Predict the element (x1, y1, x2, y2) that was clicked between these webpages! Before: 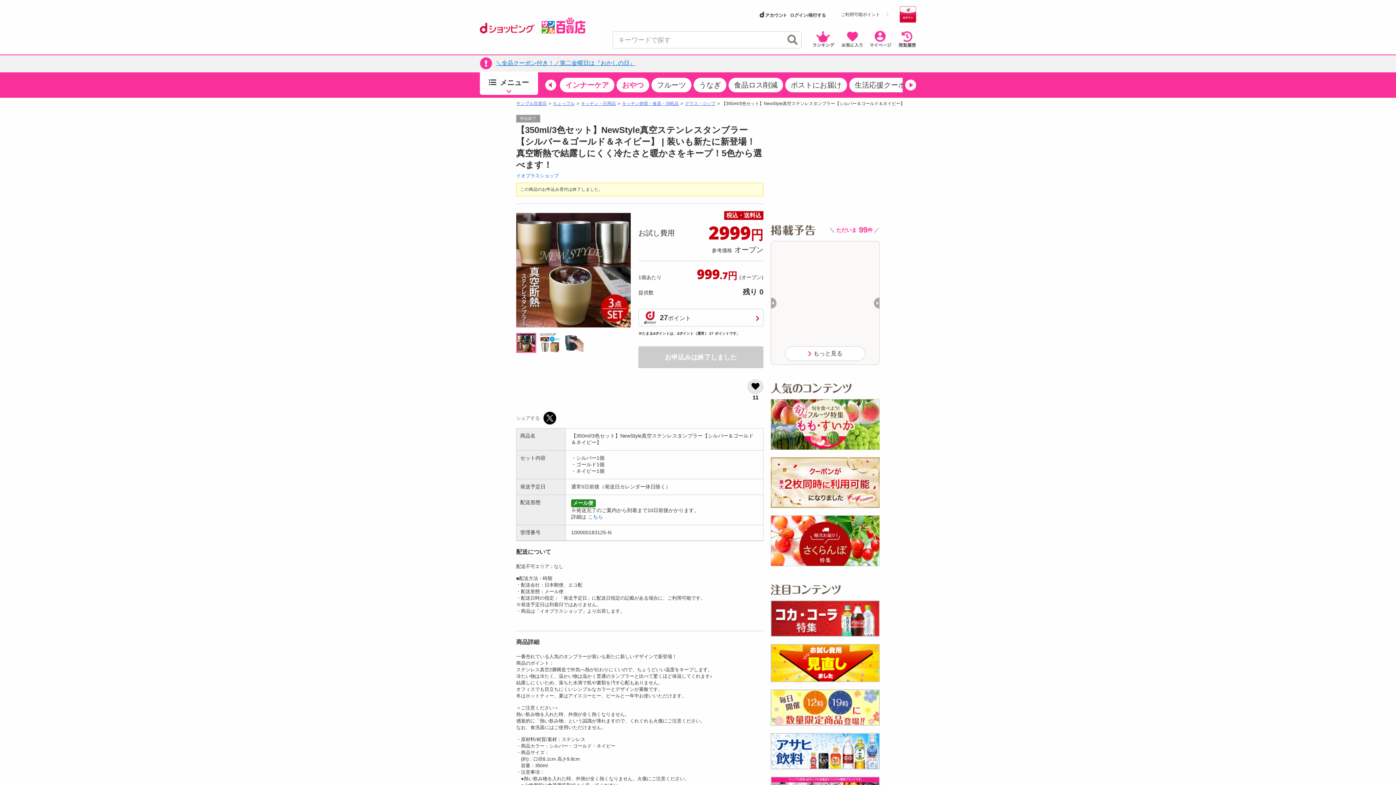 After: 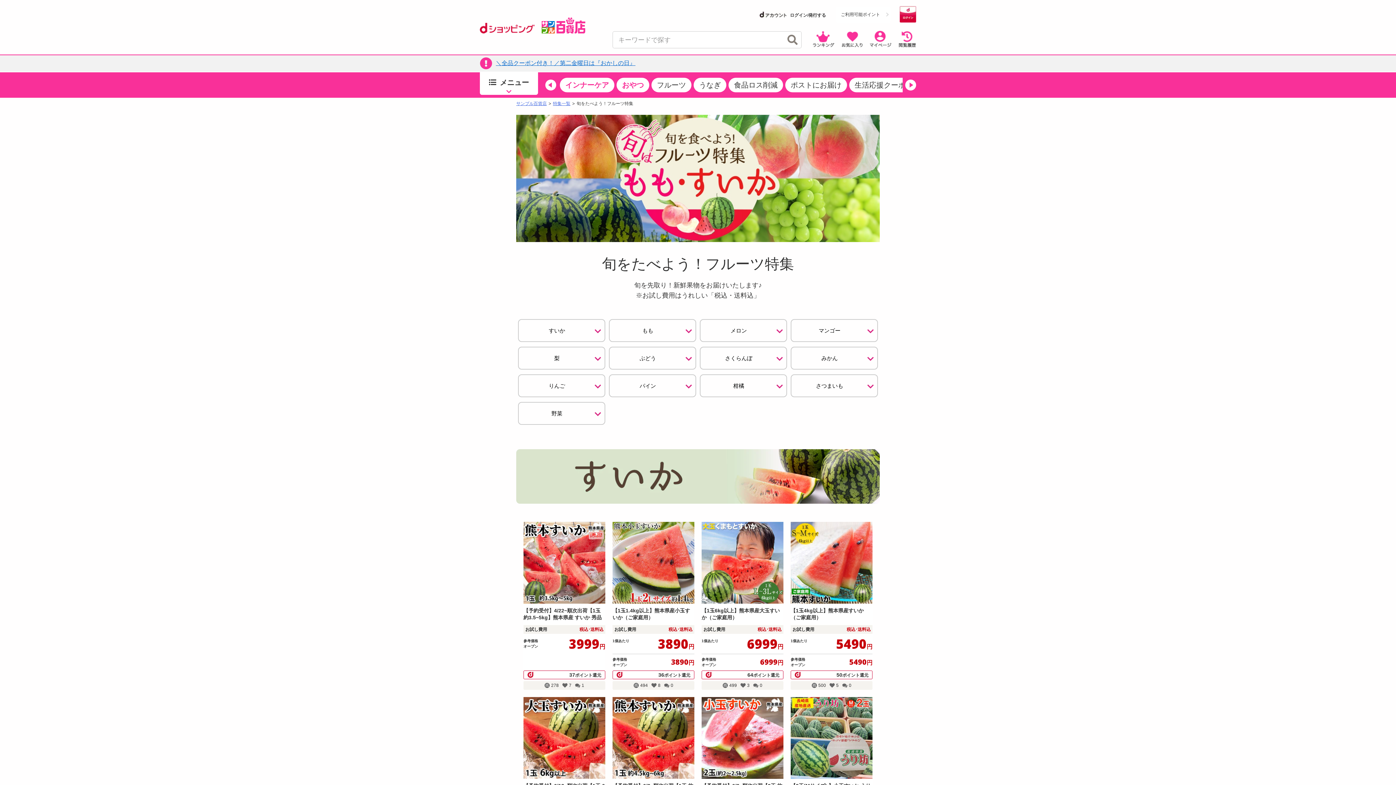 Action: bbox: (651, 77, 691, 92) label: フルーツ